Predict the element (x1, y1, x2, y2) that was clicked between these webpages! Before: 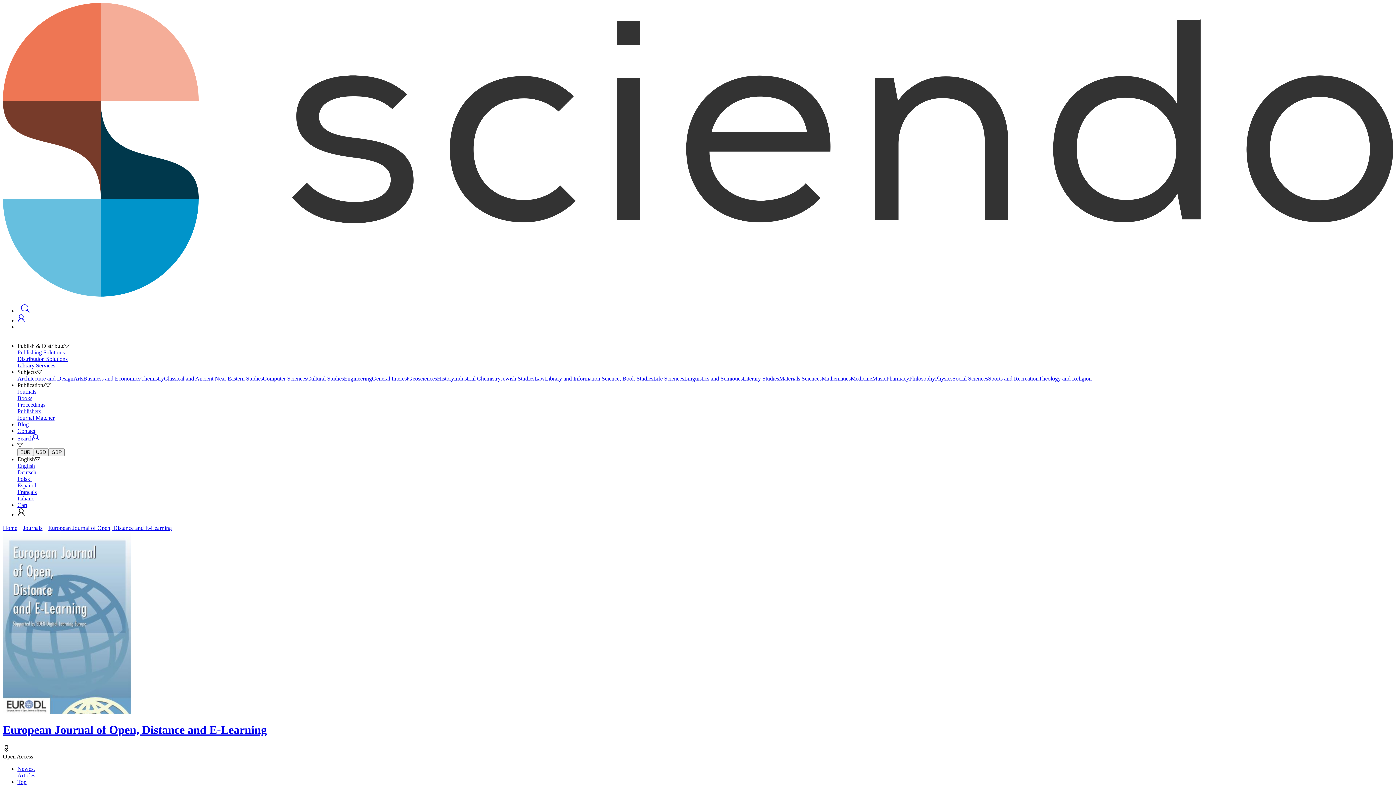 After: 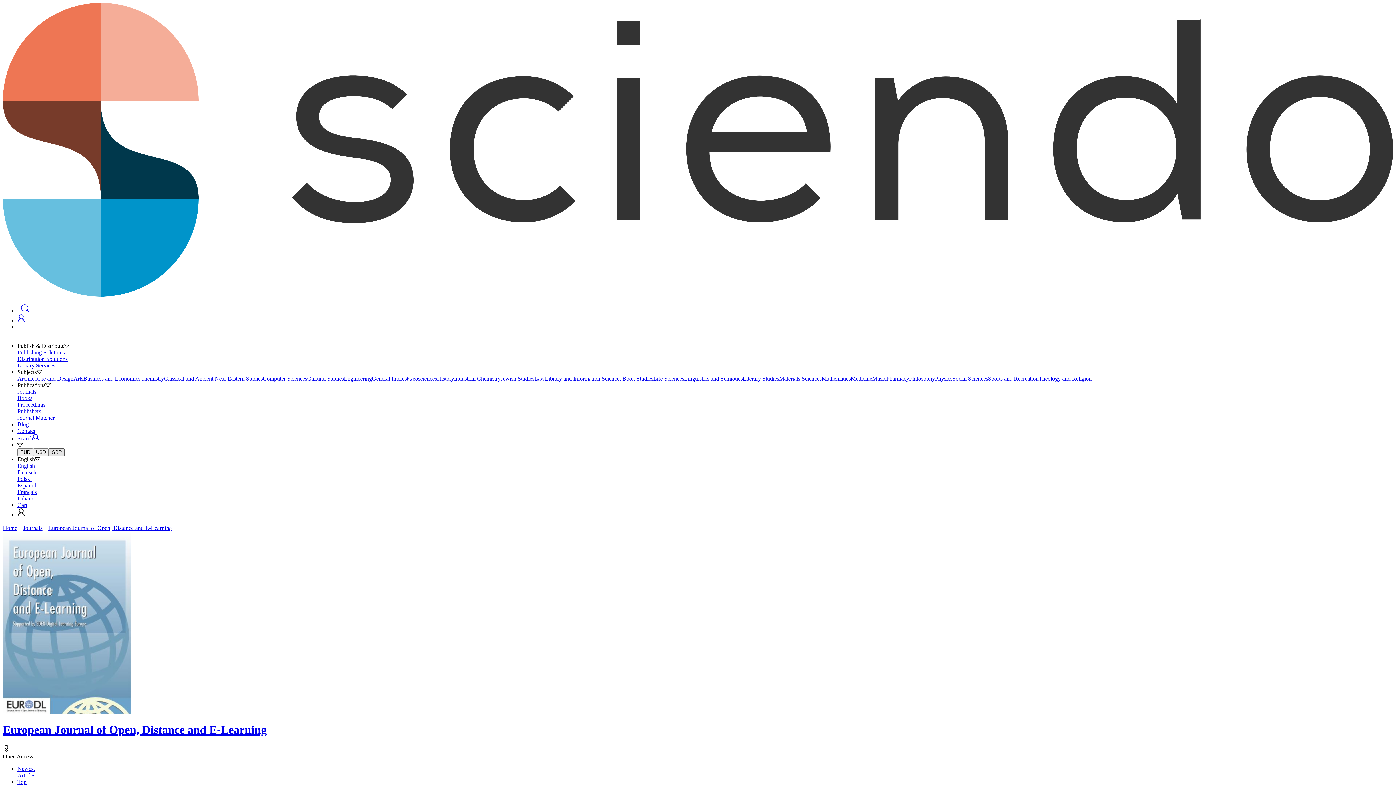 Action: label: GBP bbox: (48, 448, 64, 456)